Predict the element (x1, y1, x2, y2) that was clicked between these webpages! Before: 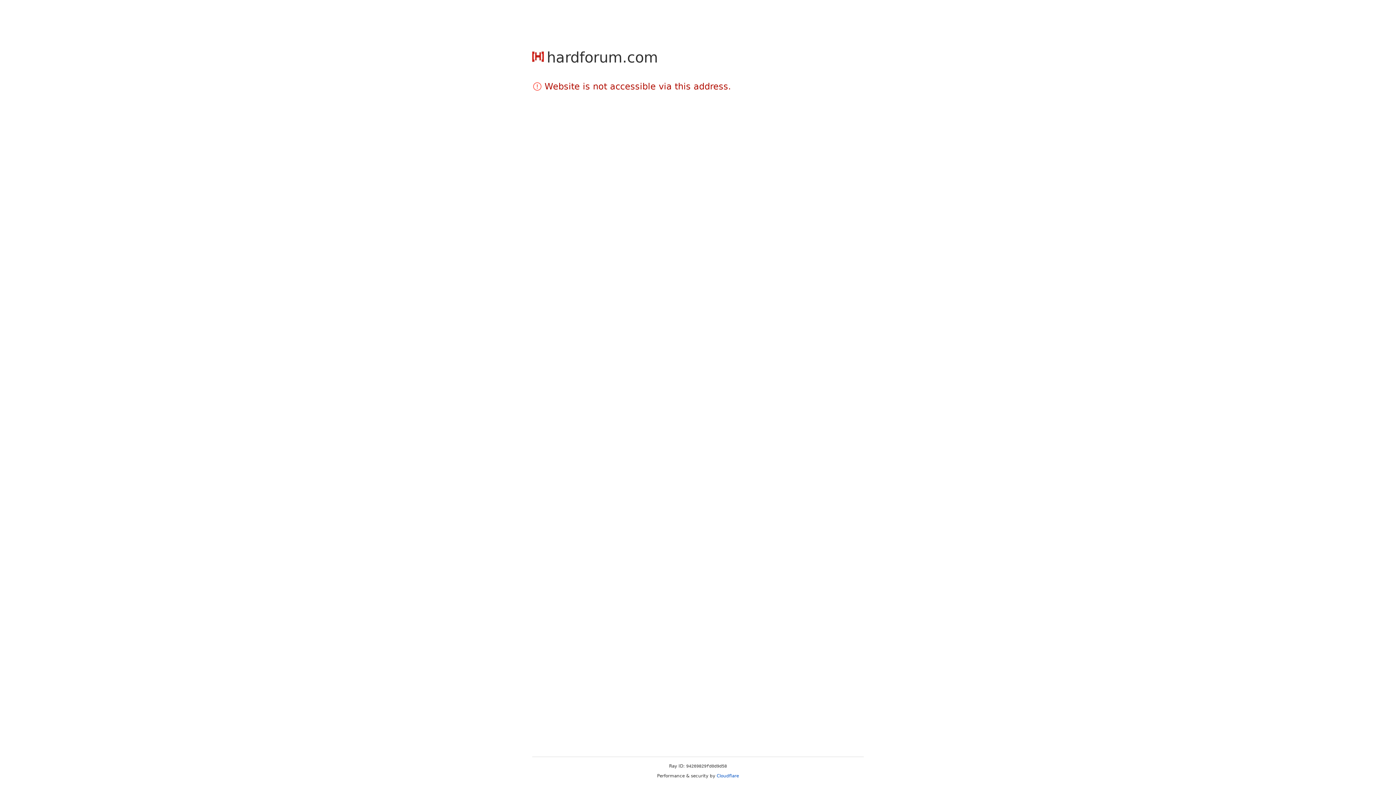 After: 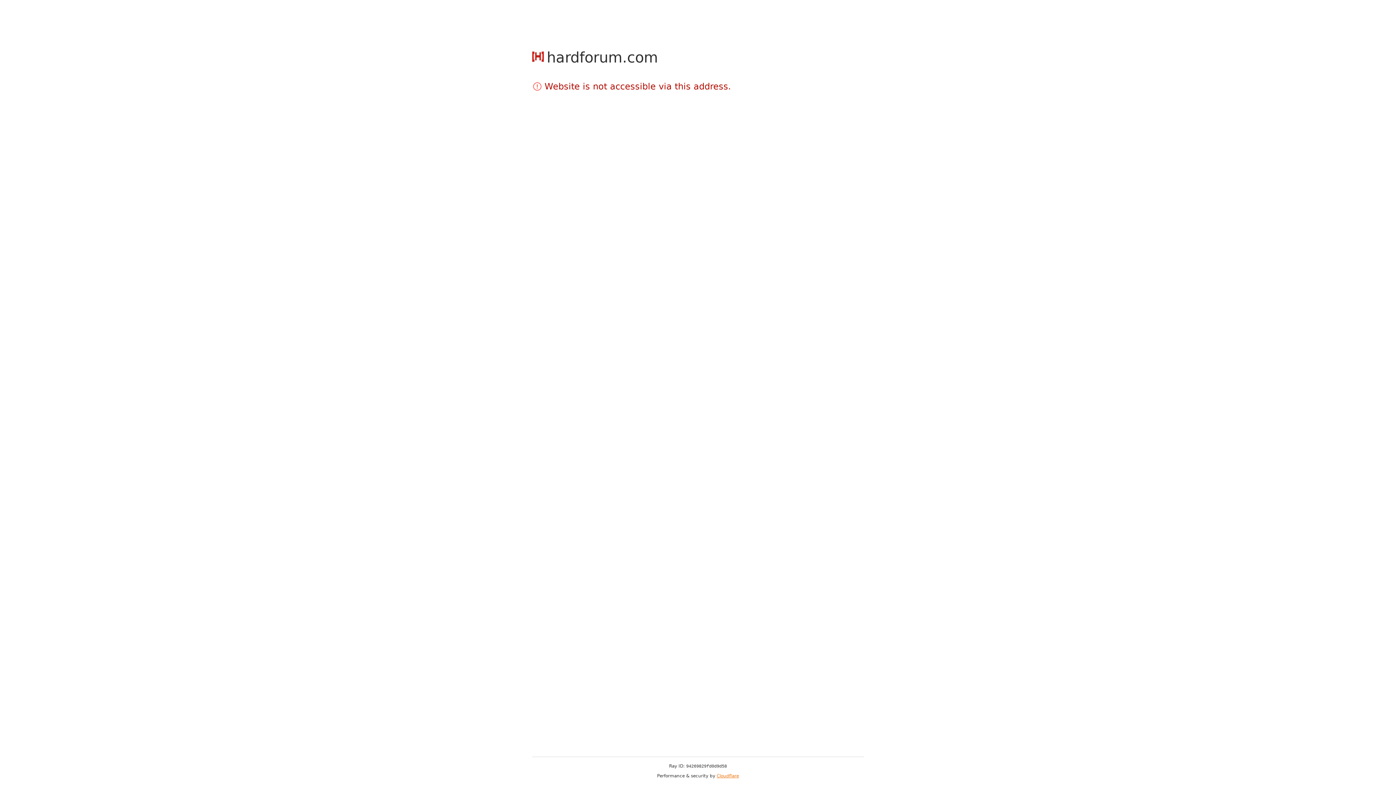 Action: bbox: (716, 773, 739, 778) label: Cloudflare